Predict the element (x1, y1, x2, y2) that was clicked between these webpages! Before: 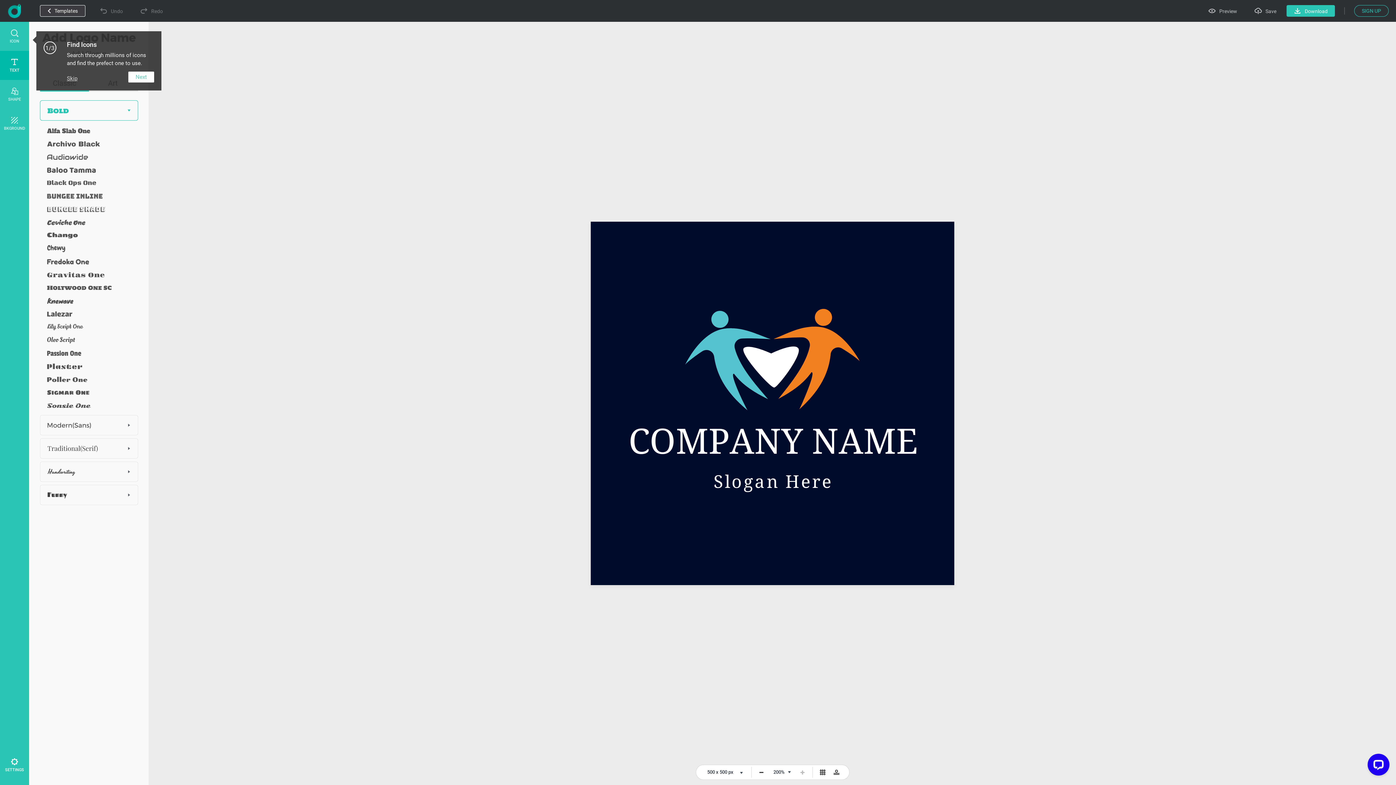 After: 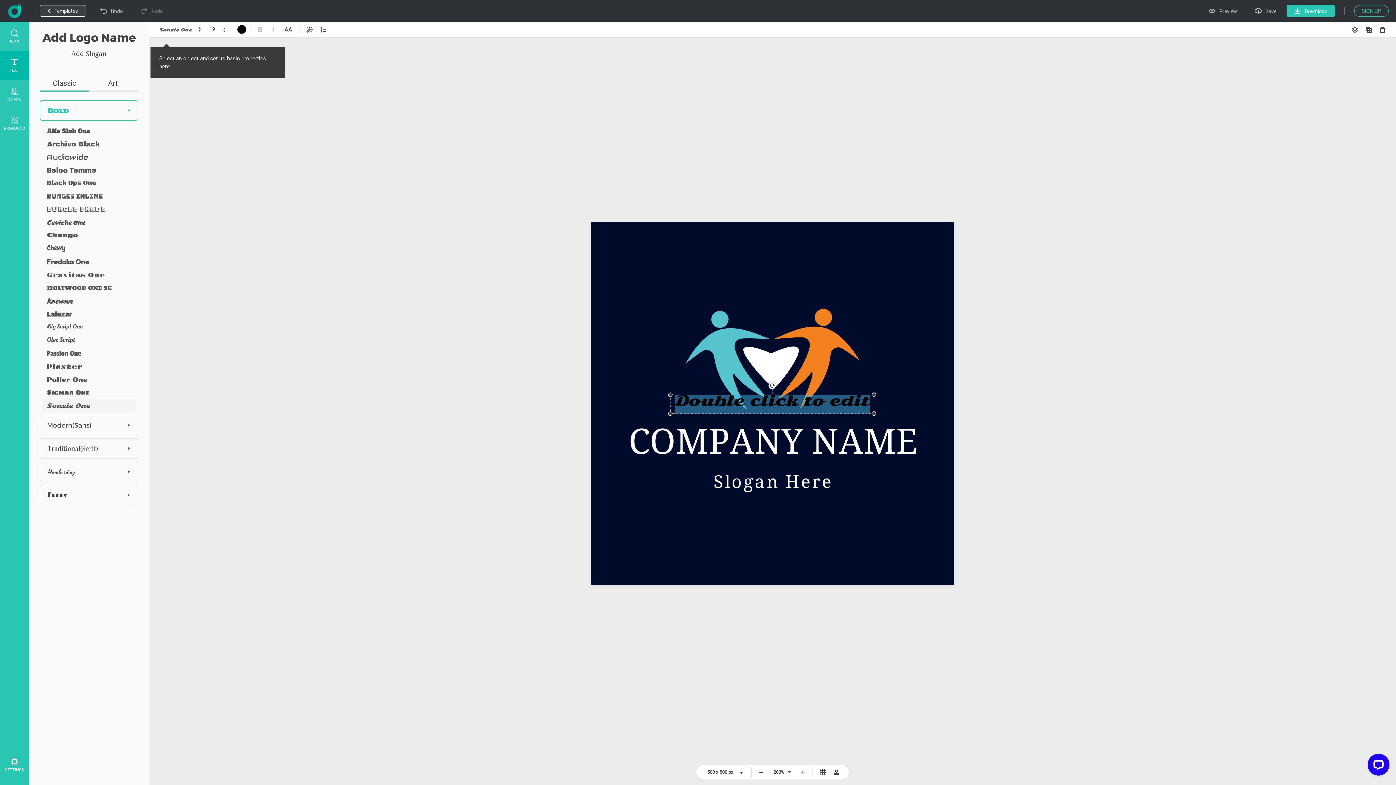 Action: bbox: (41, 399, 135, 412)